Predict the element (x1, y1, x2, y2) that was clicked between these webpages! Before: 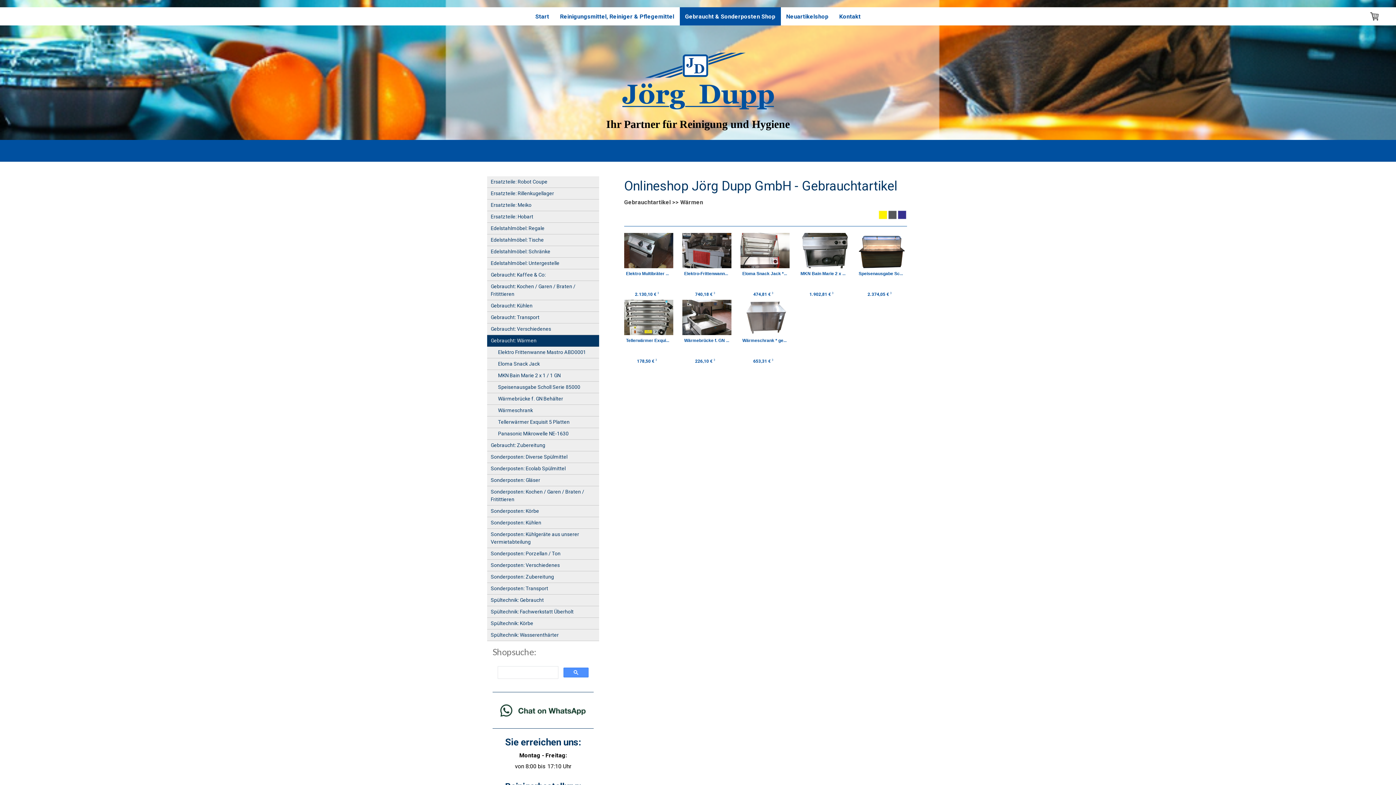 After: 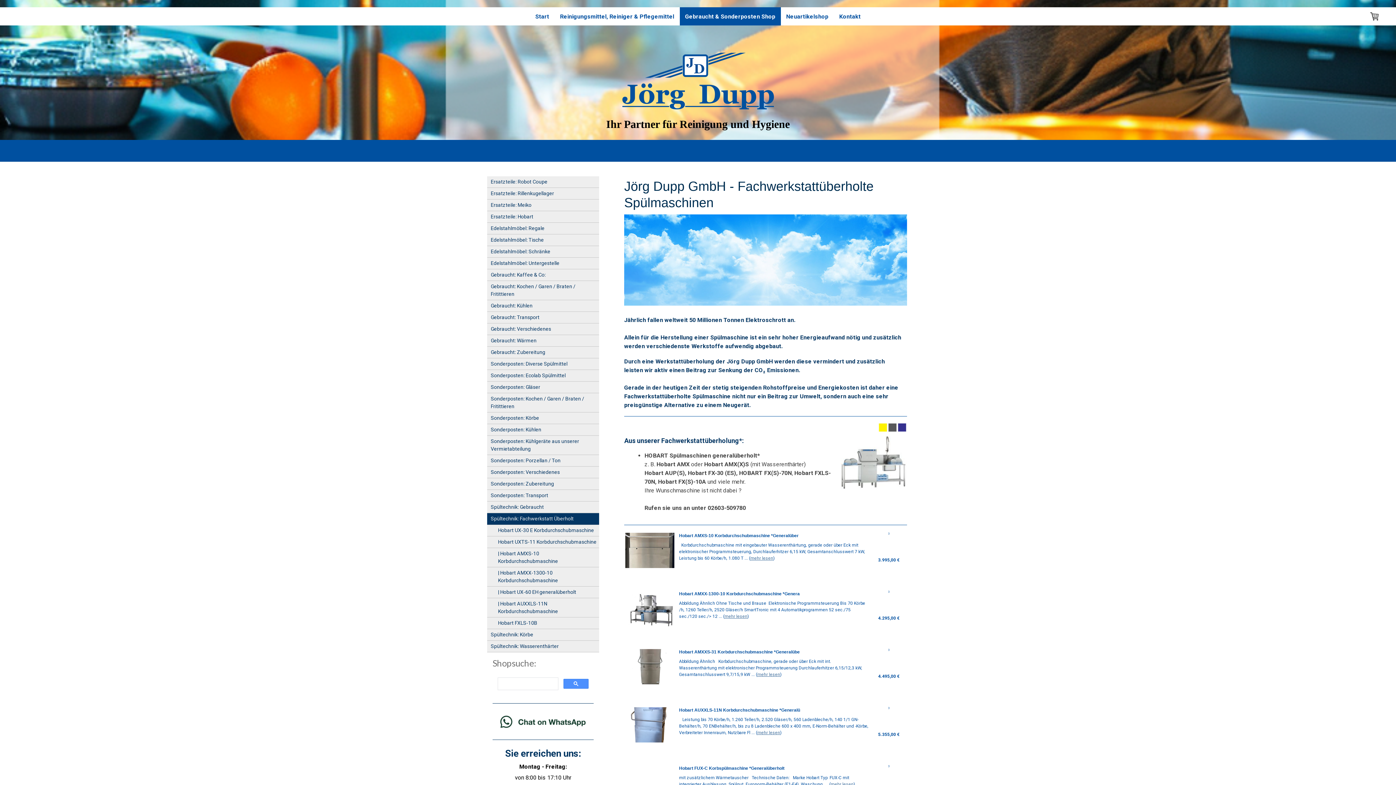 Action: bbox: (487, 606, 599, 618) label: Spültechnik: Fachwerkstatt Überholt